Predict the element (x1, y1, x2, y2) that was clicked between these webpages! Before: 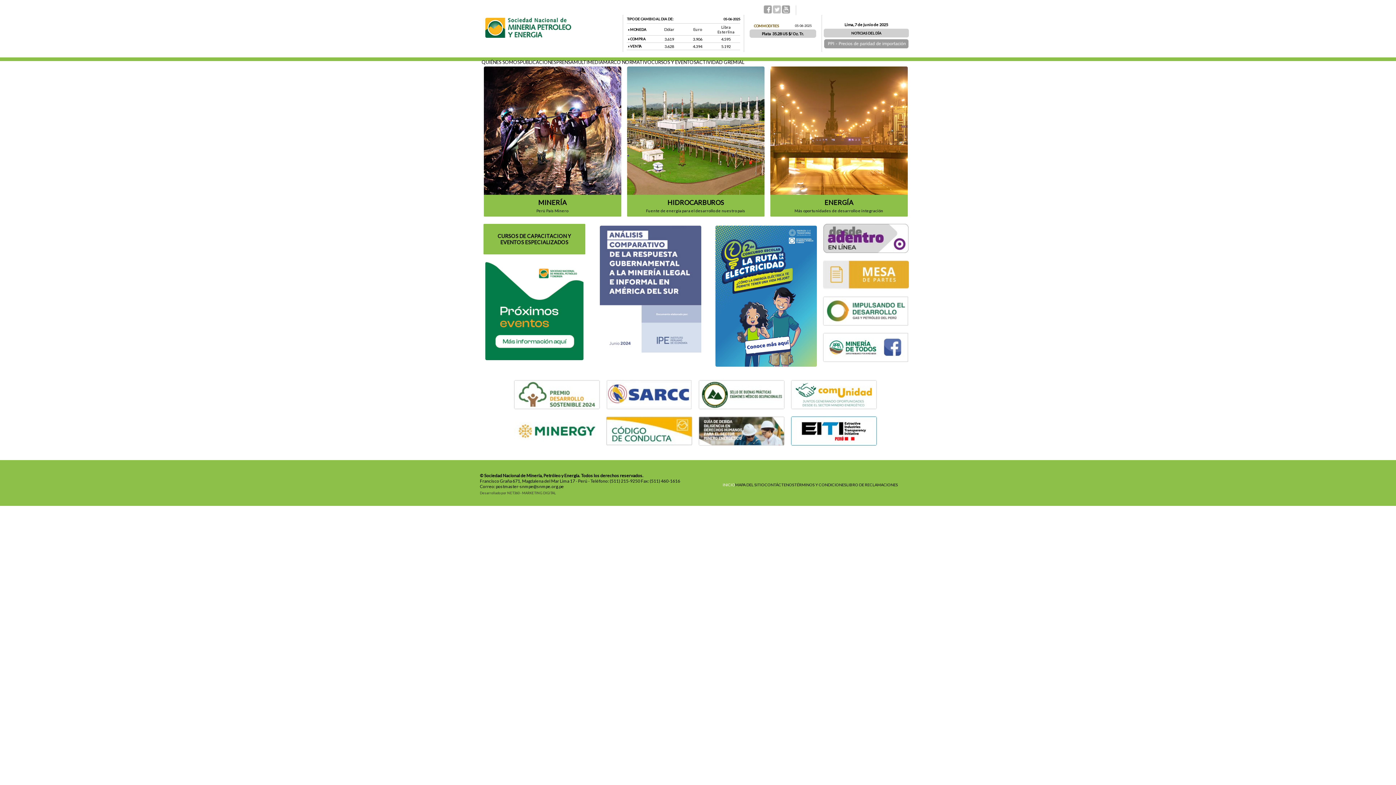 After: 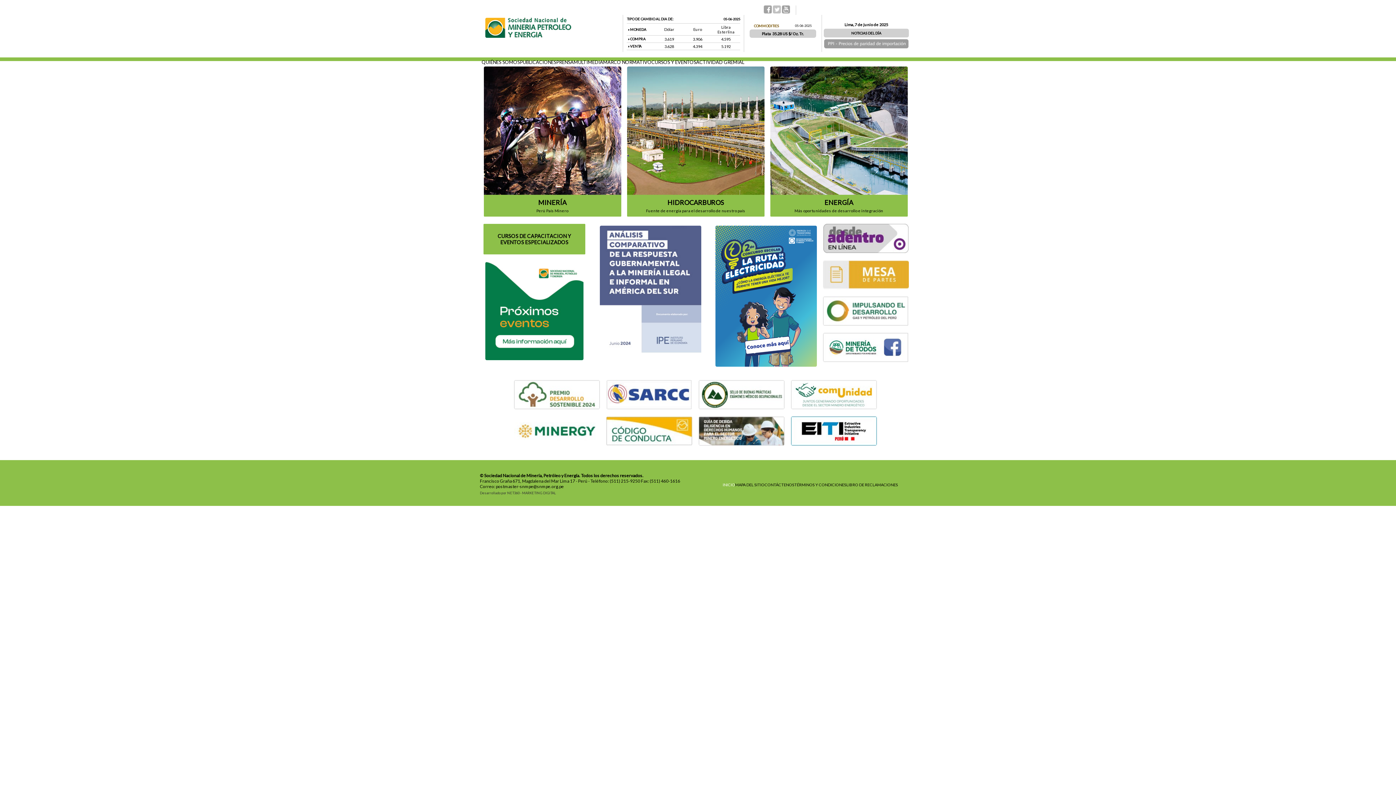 Action: bbox: (823, 248, 909, 254)